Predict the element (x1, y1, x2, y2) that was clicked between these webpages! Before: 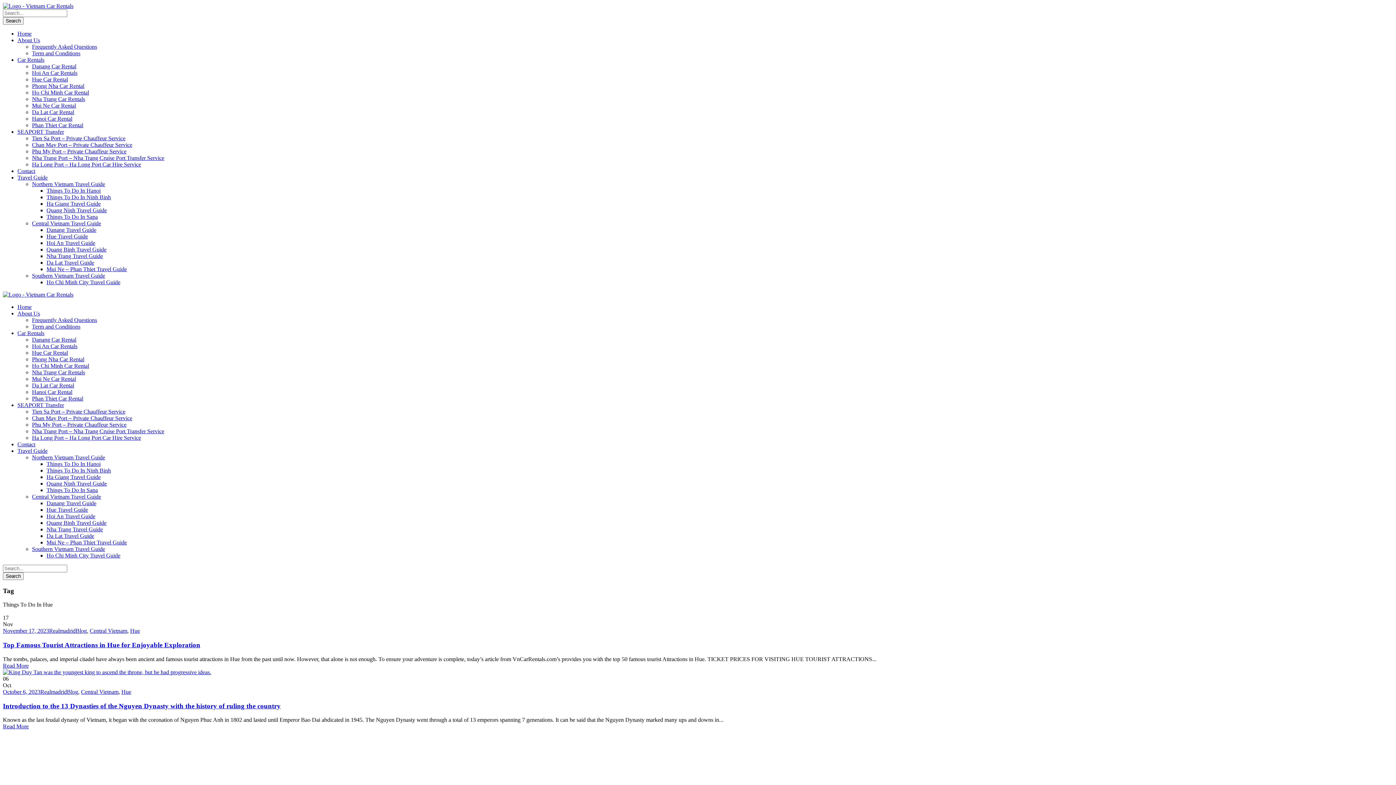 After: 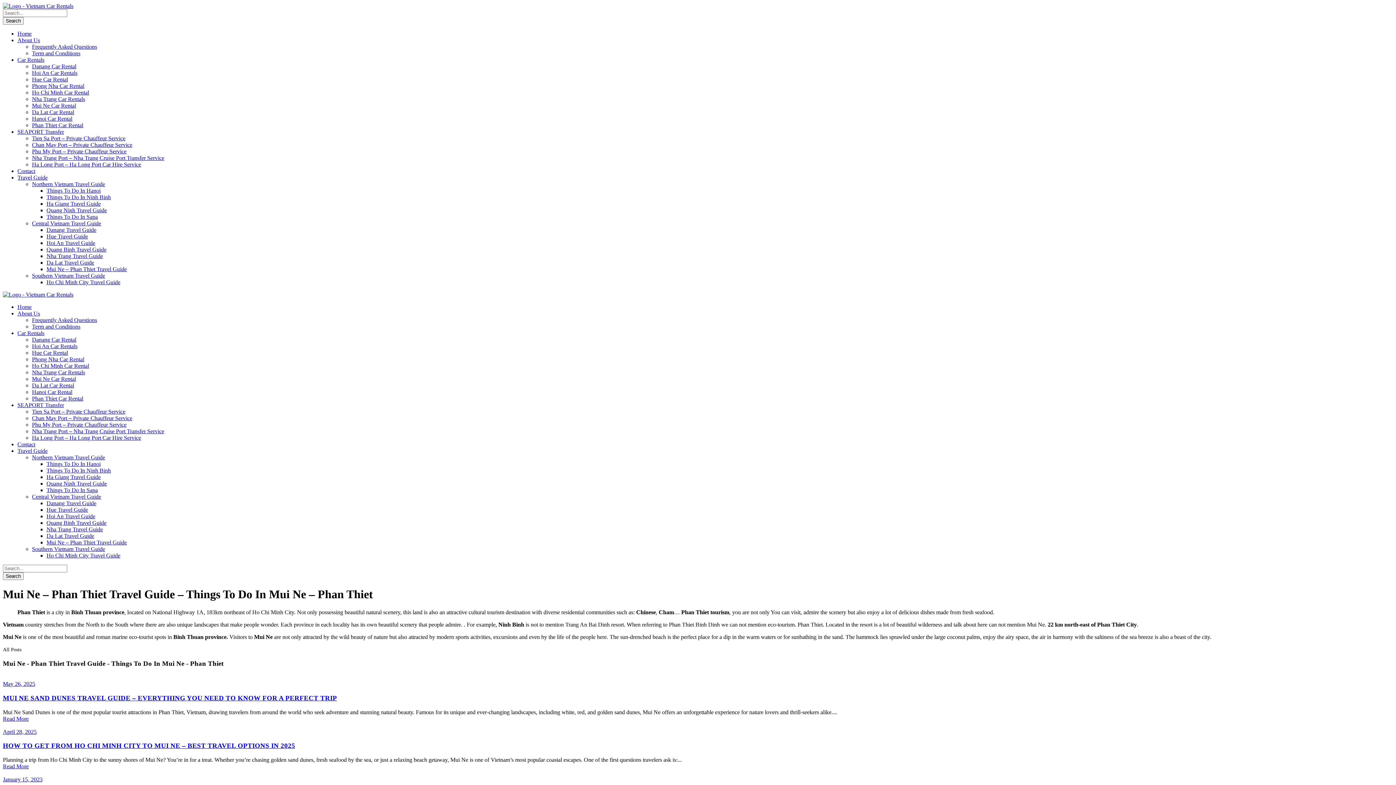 Action: label: Mui Ne – Phan Thiet Travel Guide bbox: (46, 539, 126, 545)